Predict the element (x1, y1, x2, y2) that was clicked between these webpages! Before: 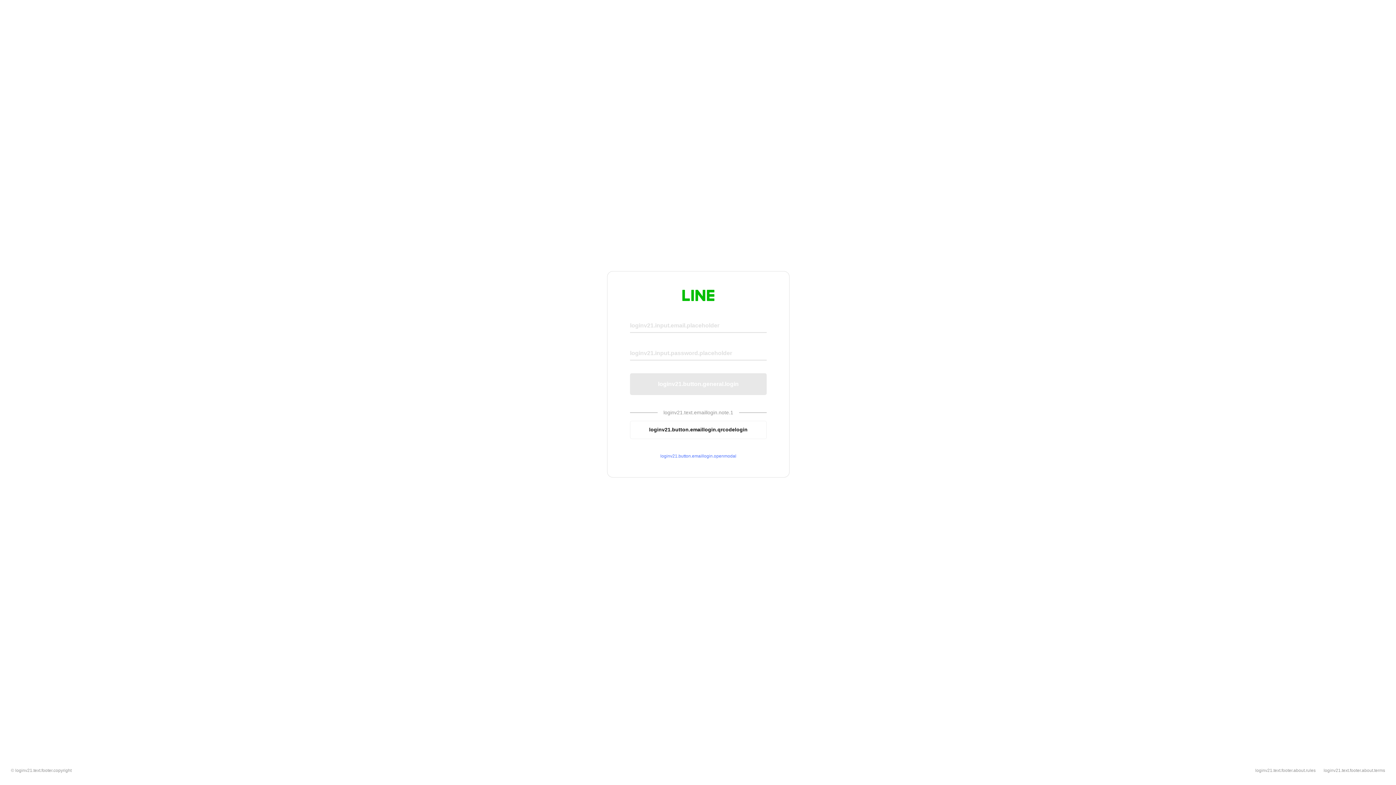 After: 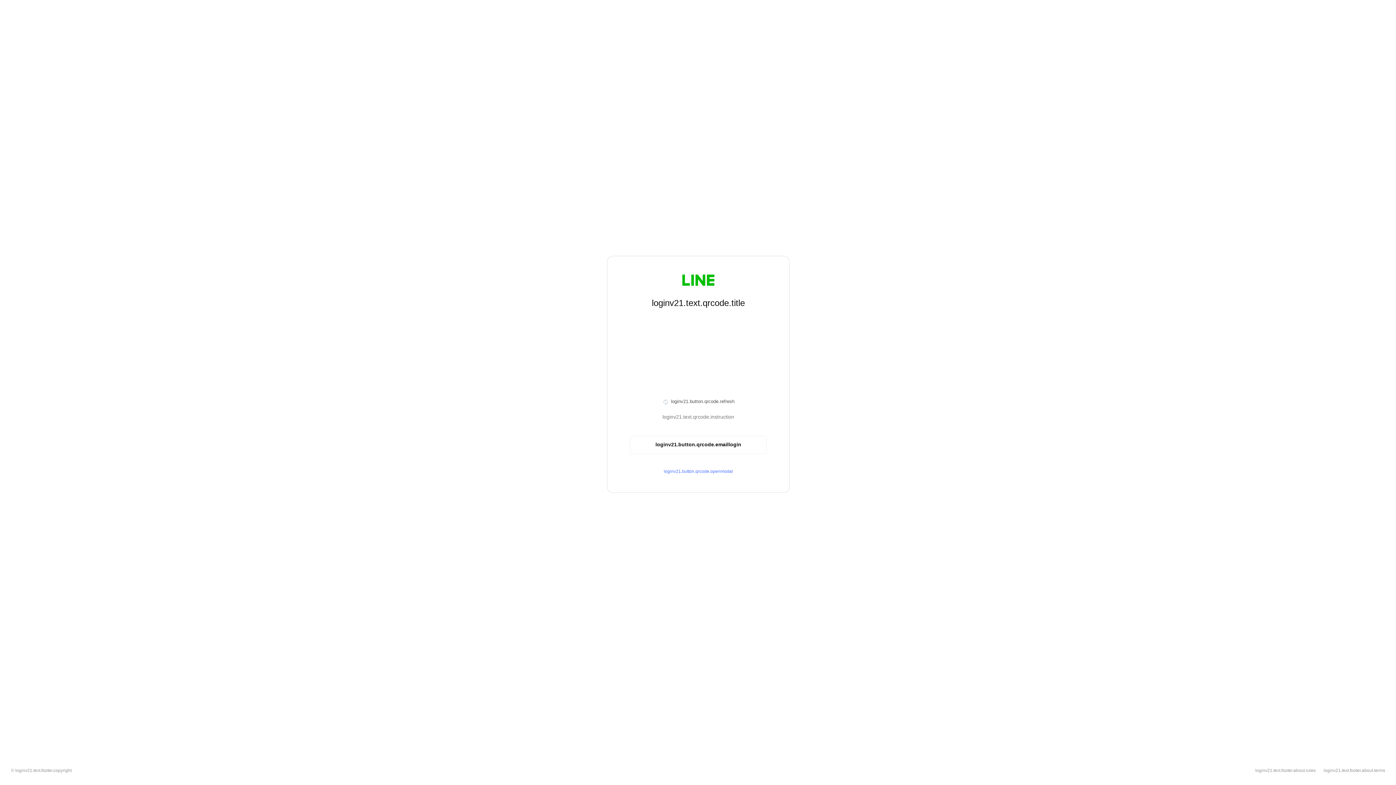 Action: bbox: (630, 420, 766, 439) label: loginv21.button.emaillogin.qrcodelogin